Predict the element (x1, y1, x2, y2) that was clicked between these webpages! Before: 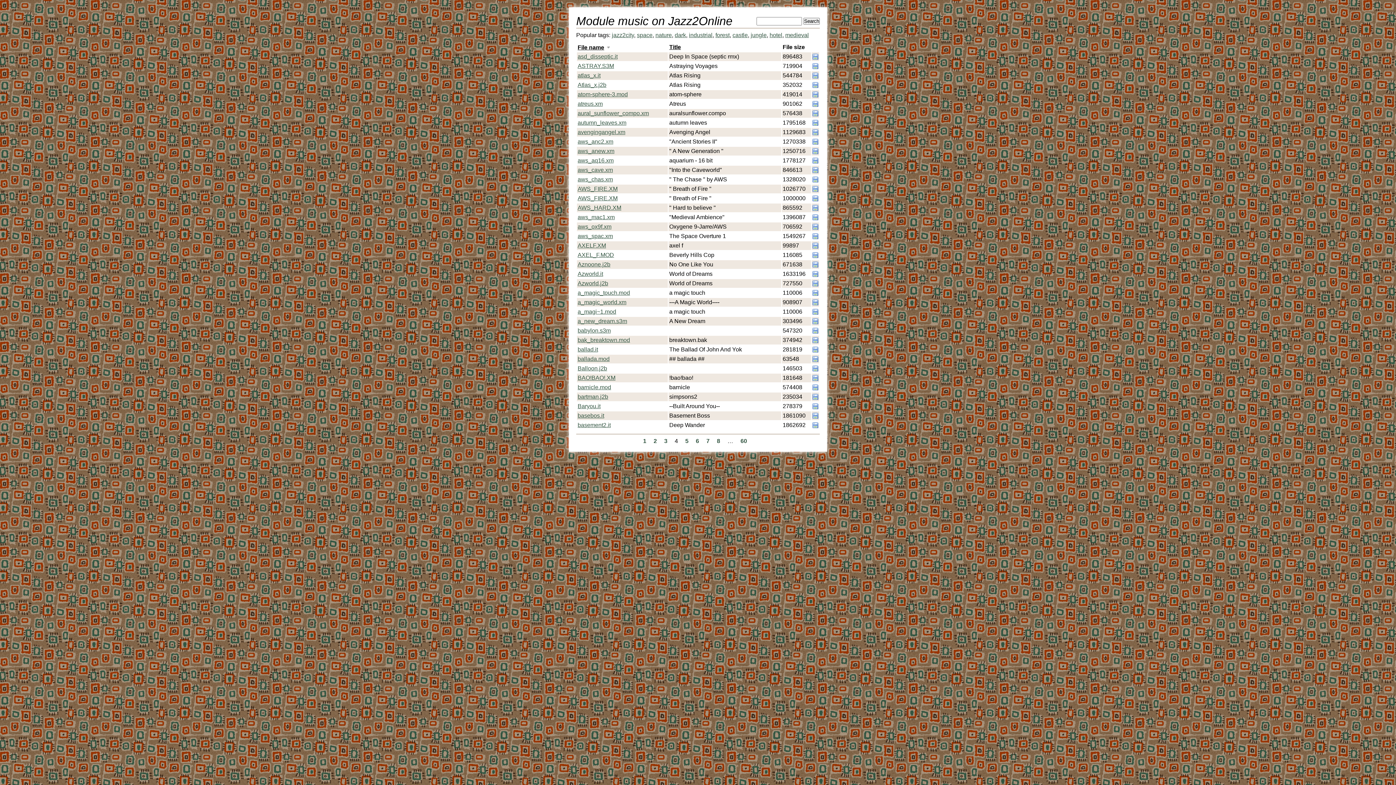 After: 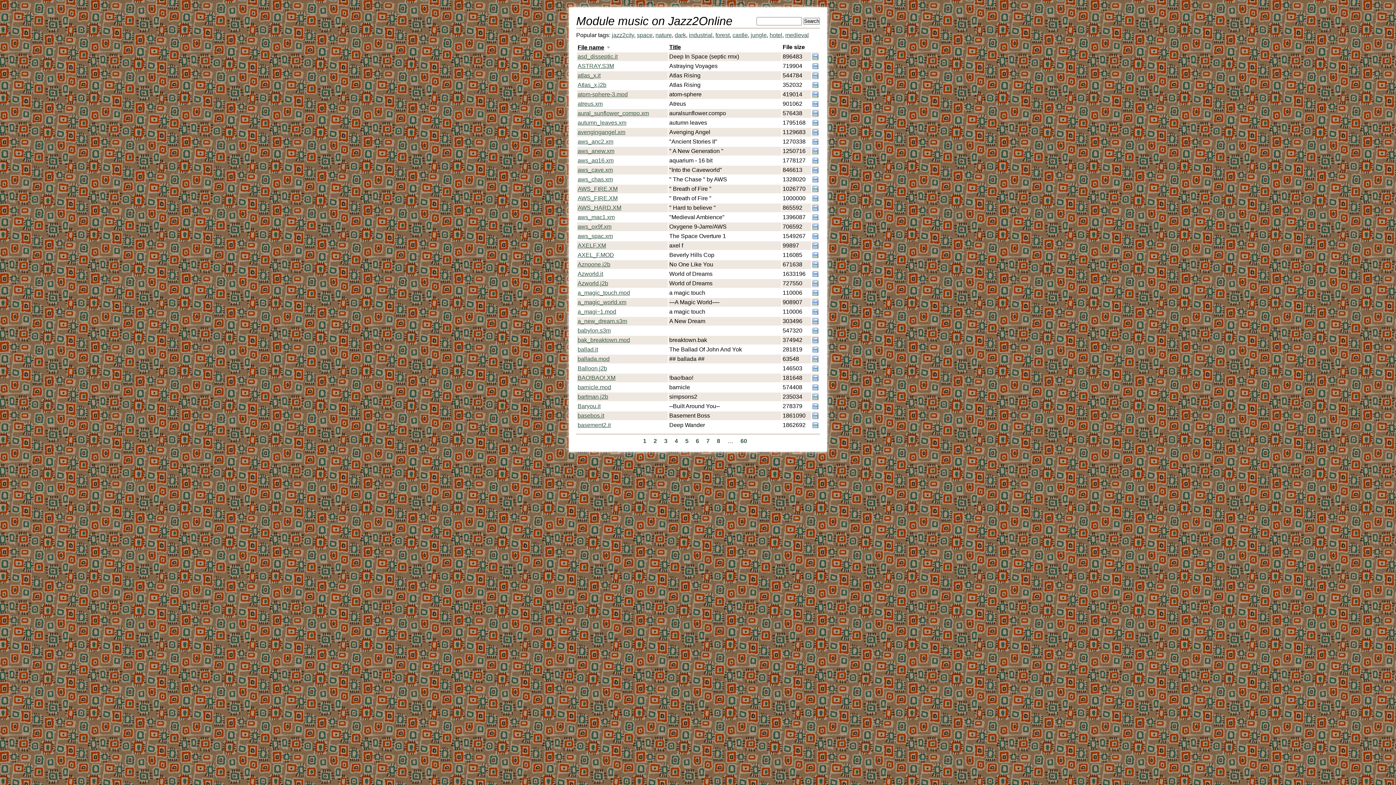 Action: bbox: (812, 337, 818, 343)